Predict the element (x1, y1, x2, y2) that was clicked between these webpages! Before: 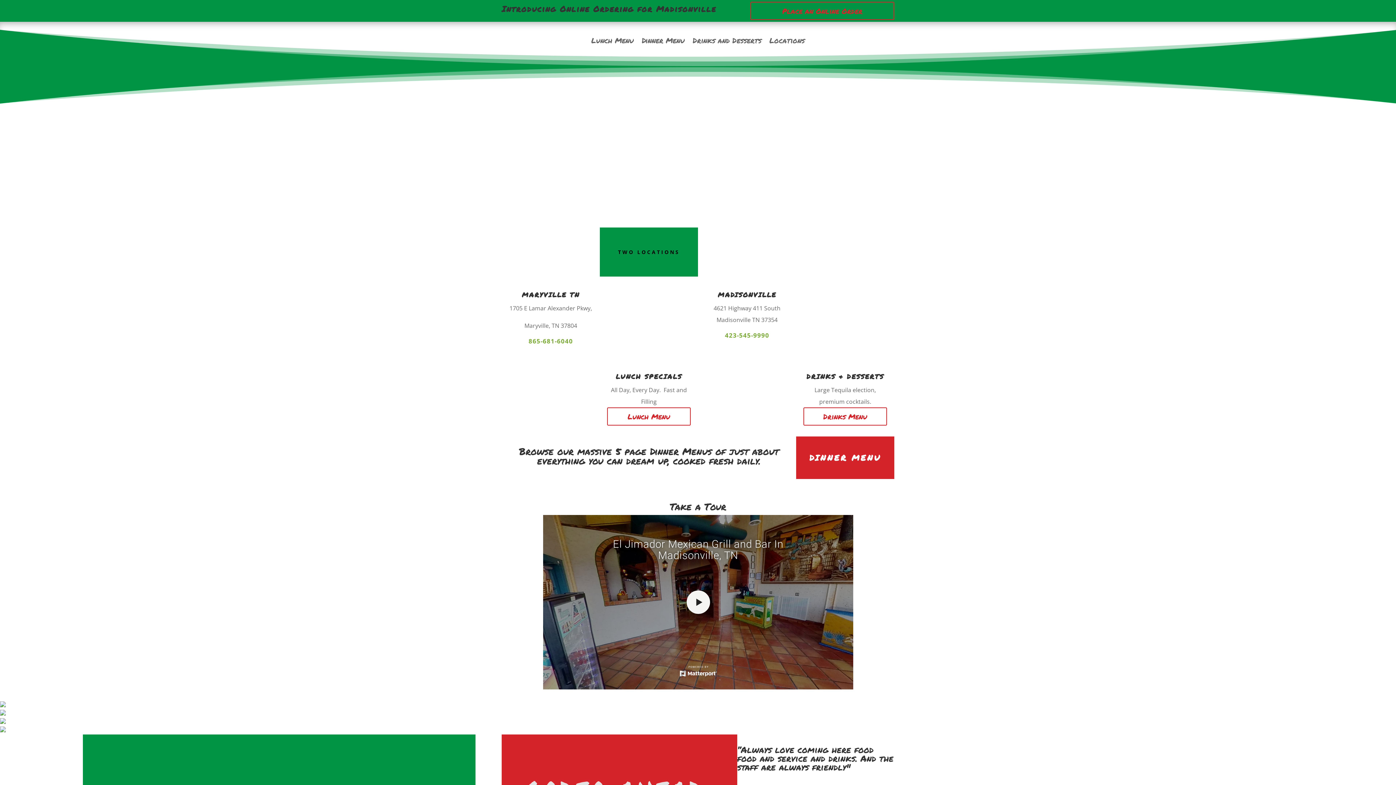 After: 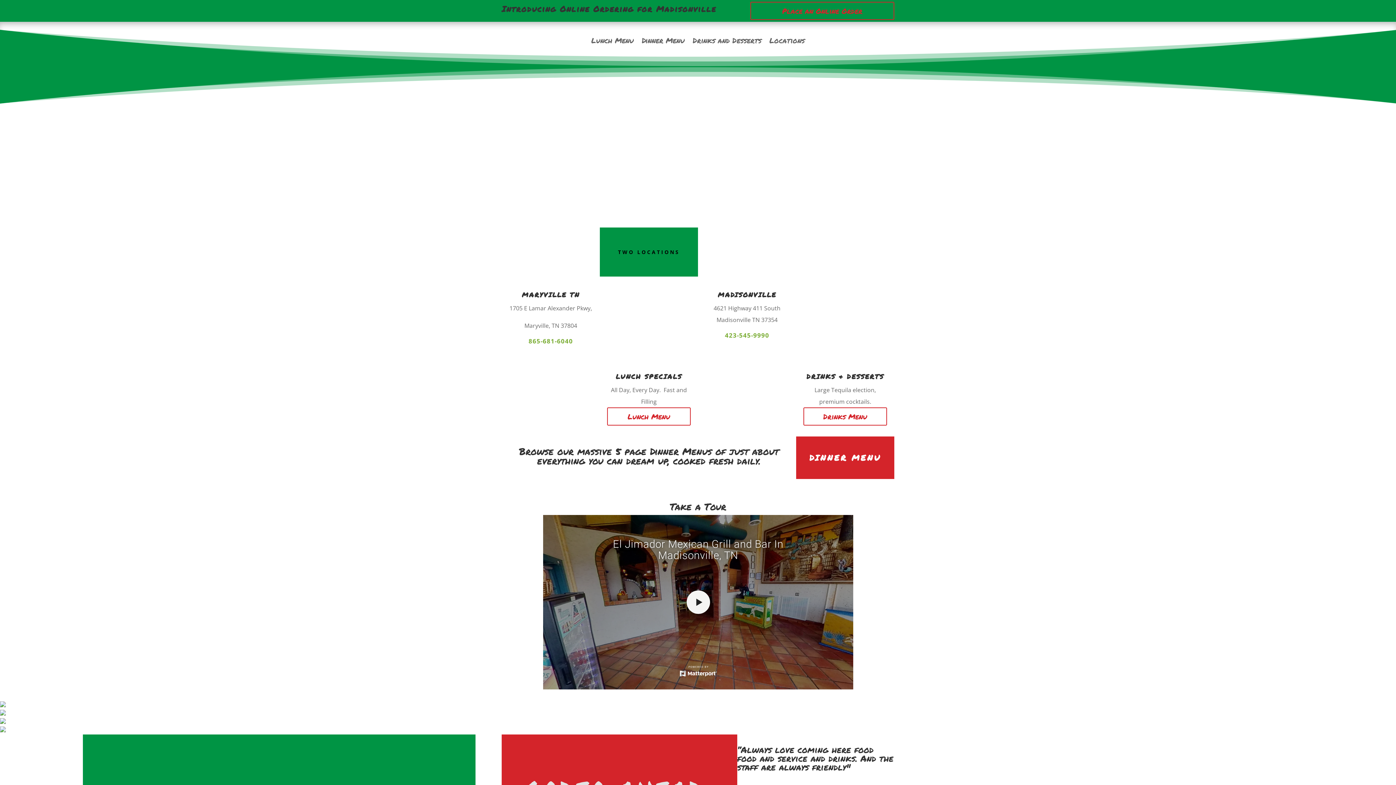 Action: bbox: (610, 233, 687, 270) label: TWO LOCATIONS